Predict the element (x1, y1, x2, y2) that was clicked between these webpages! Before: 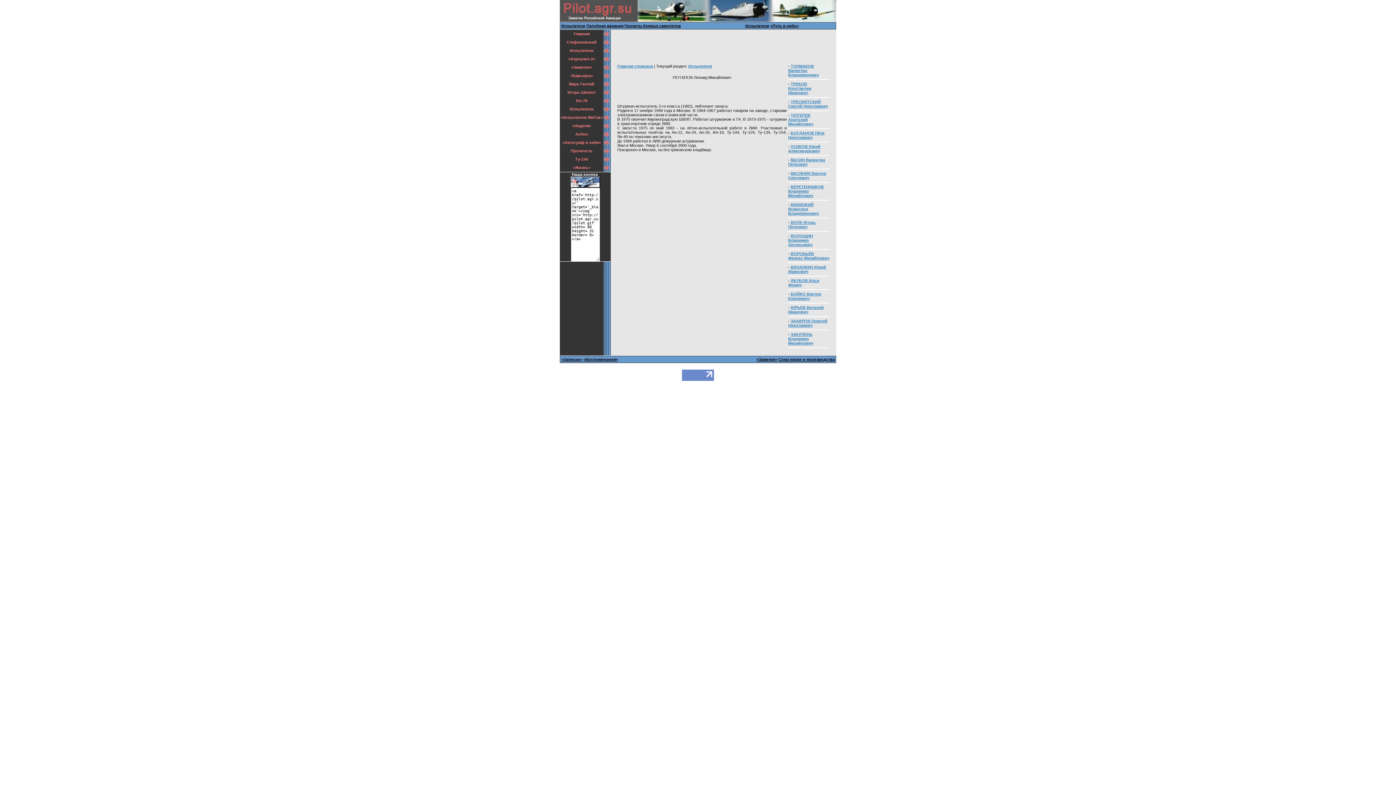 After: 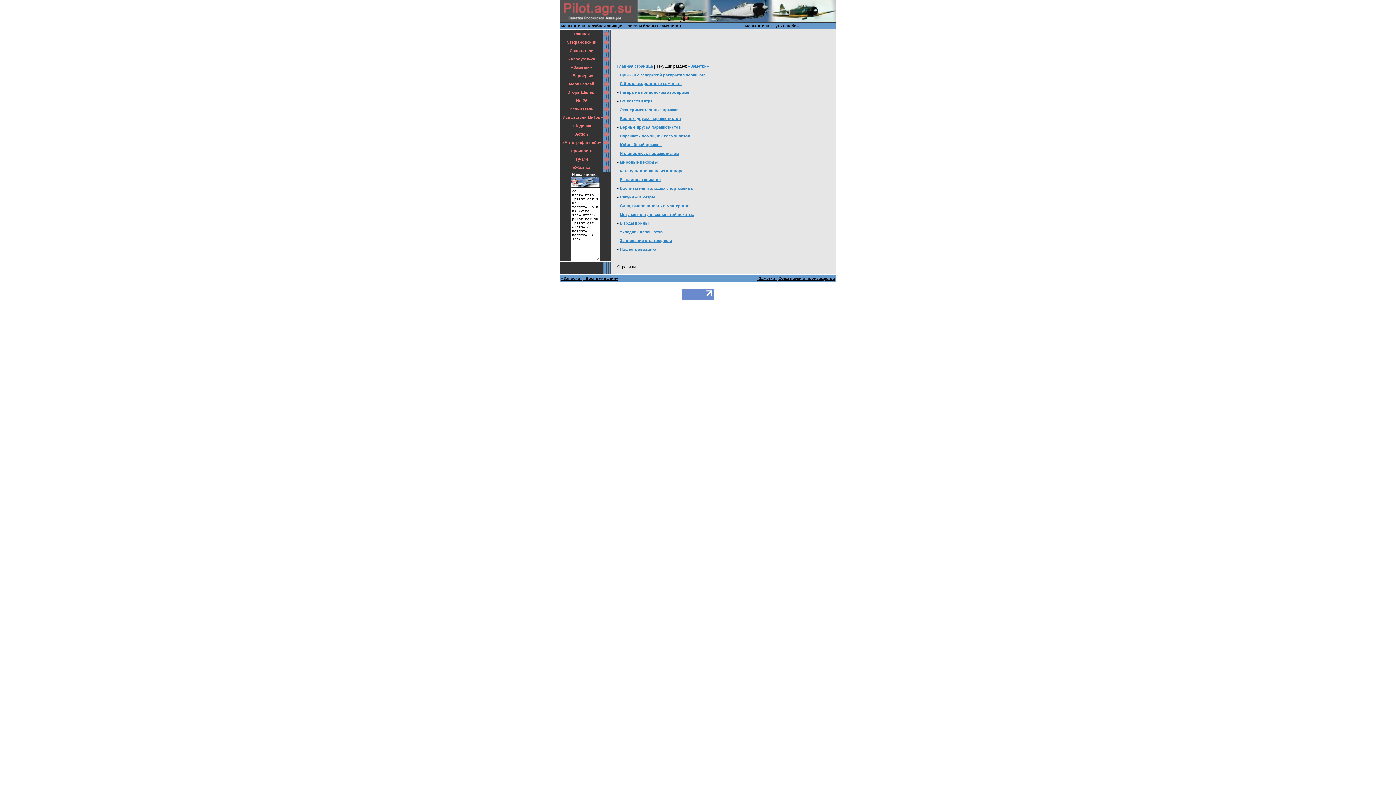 Action: label: «Заметки» bbox: (756, 357, 777, 361)